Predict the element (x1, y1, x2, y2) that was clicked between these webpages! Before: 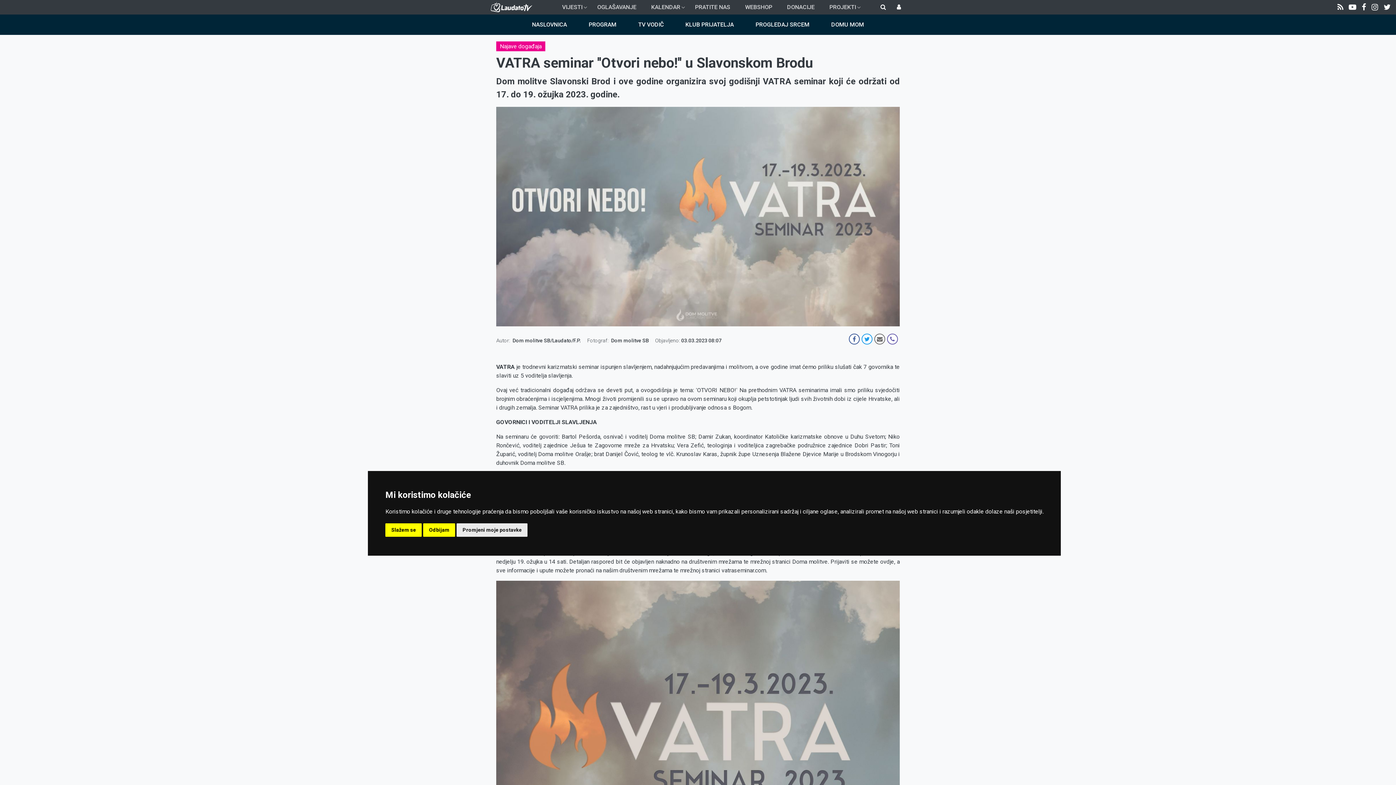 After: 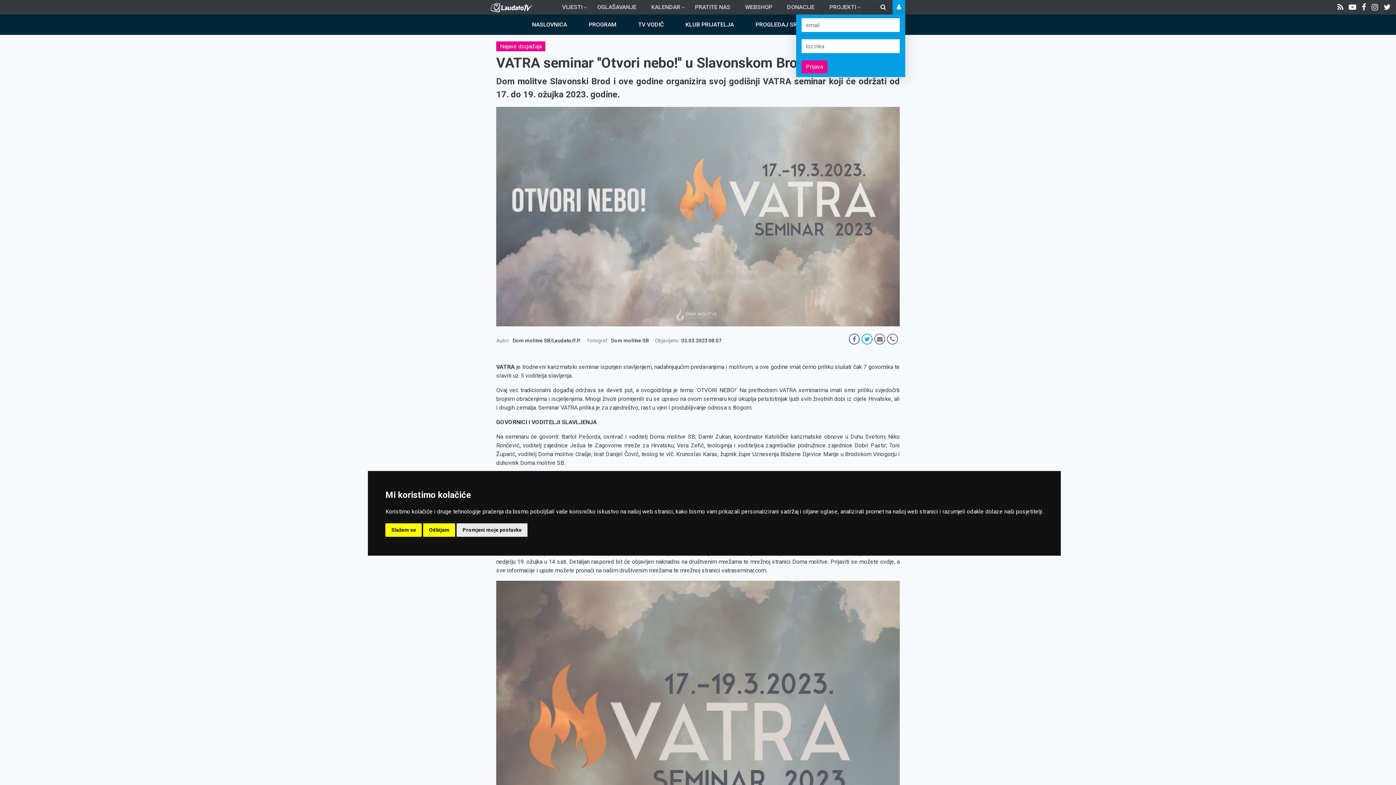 Action: bbox: (892, -1, 905, 16)